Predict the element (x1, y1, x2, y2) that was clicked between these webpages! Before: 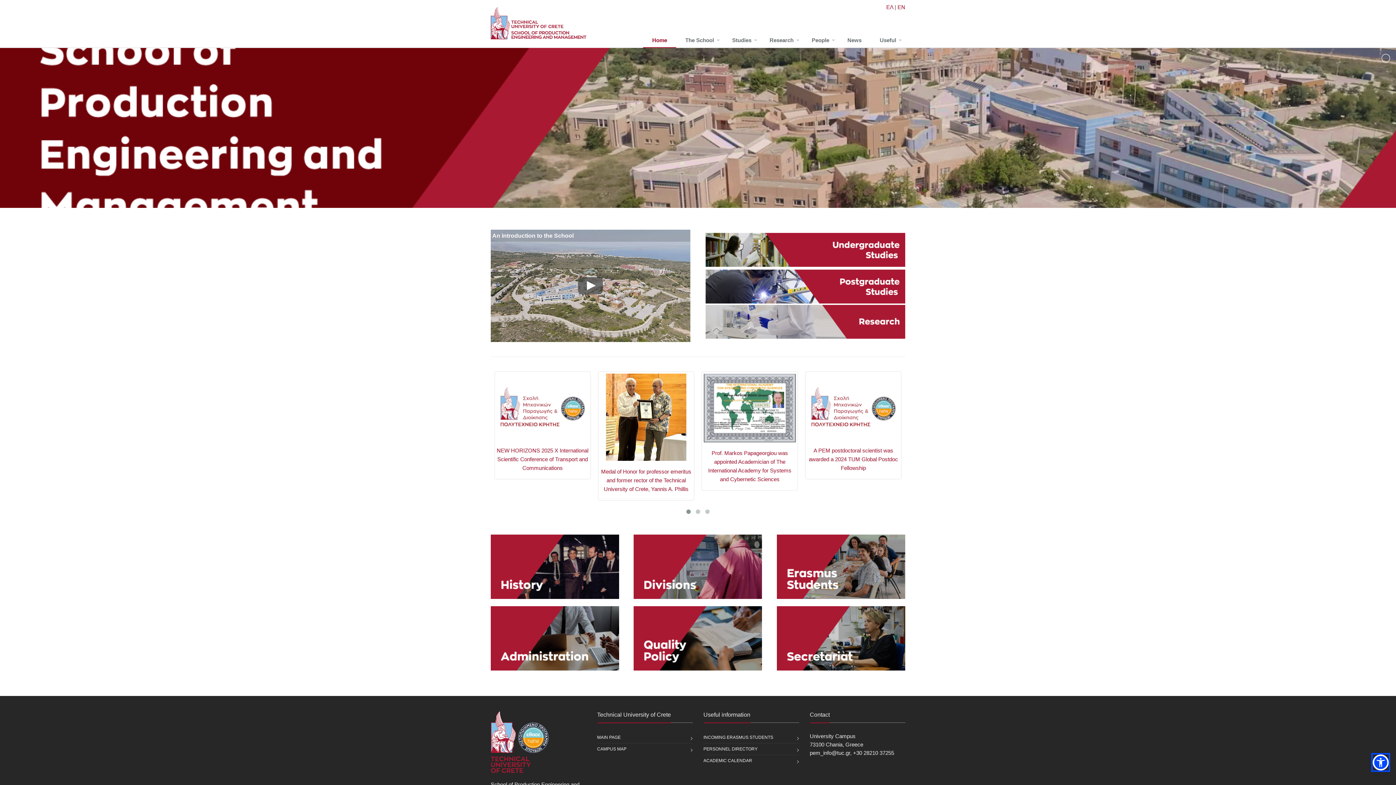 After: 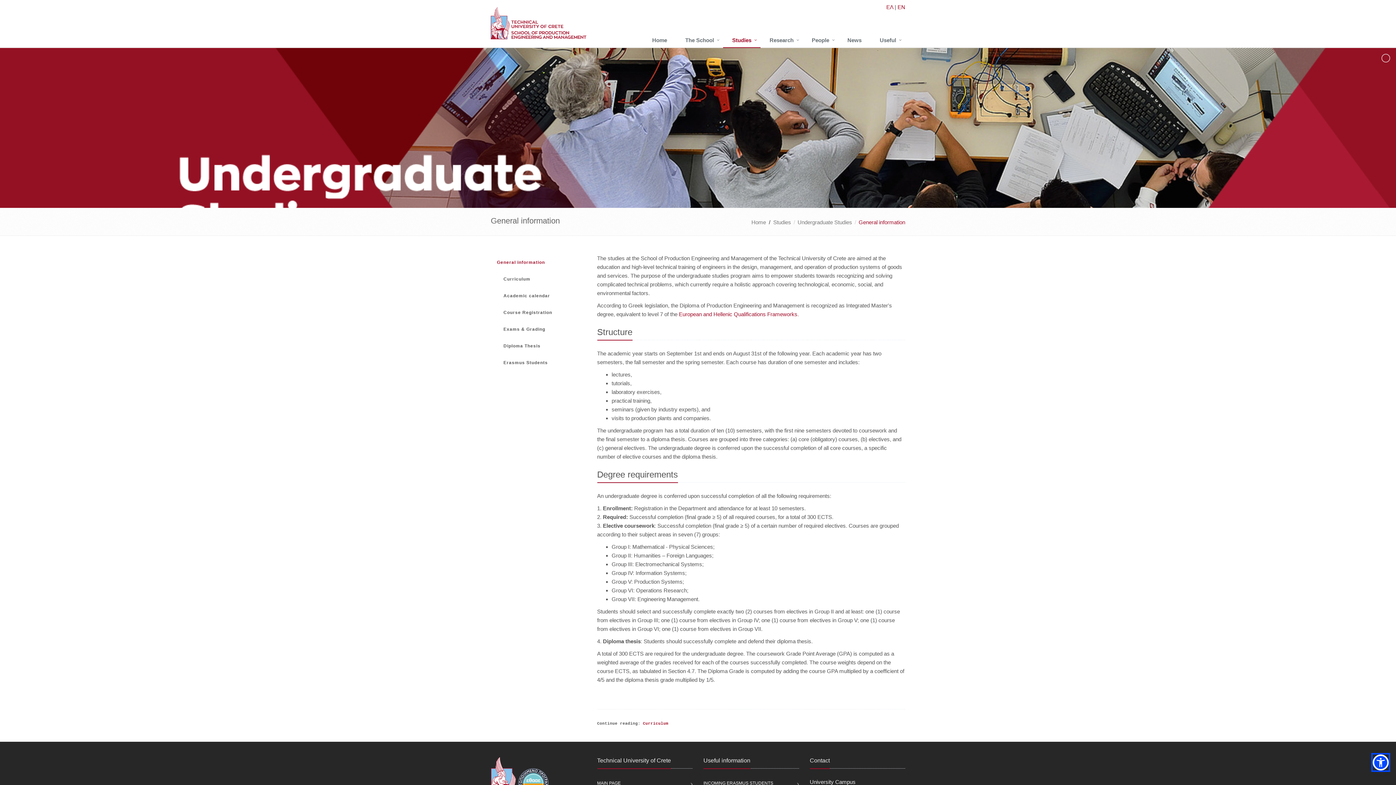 Action: bbox: (705, 231, 905, 268)